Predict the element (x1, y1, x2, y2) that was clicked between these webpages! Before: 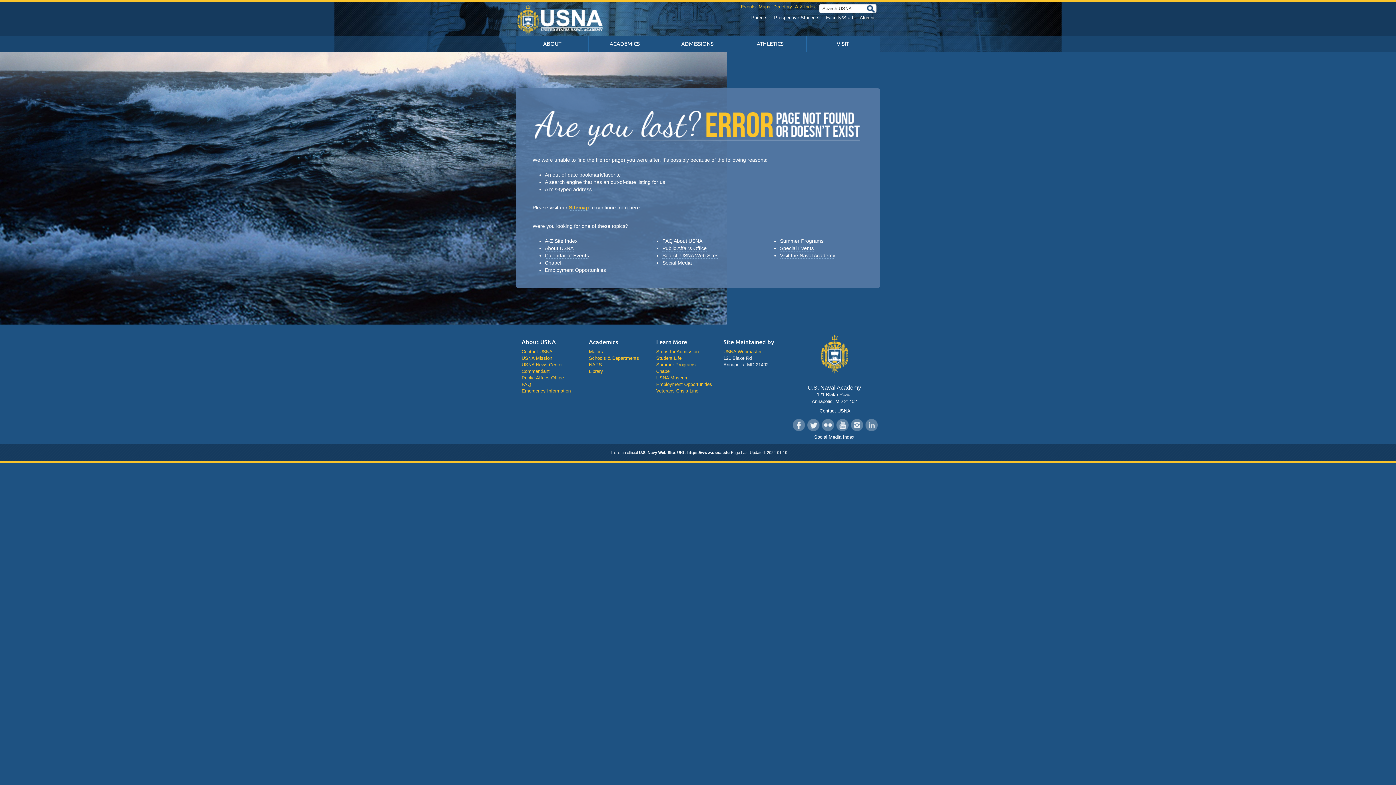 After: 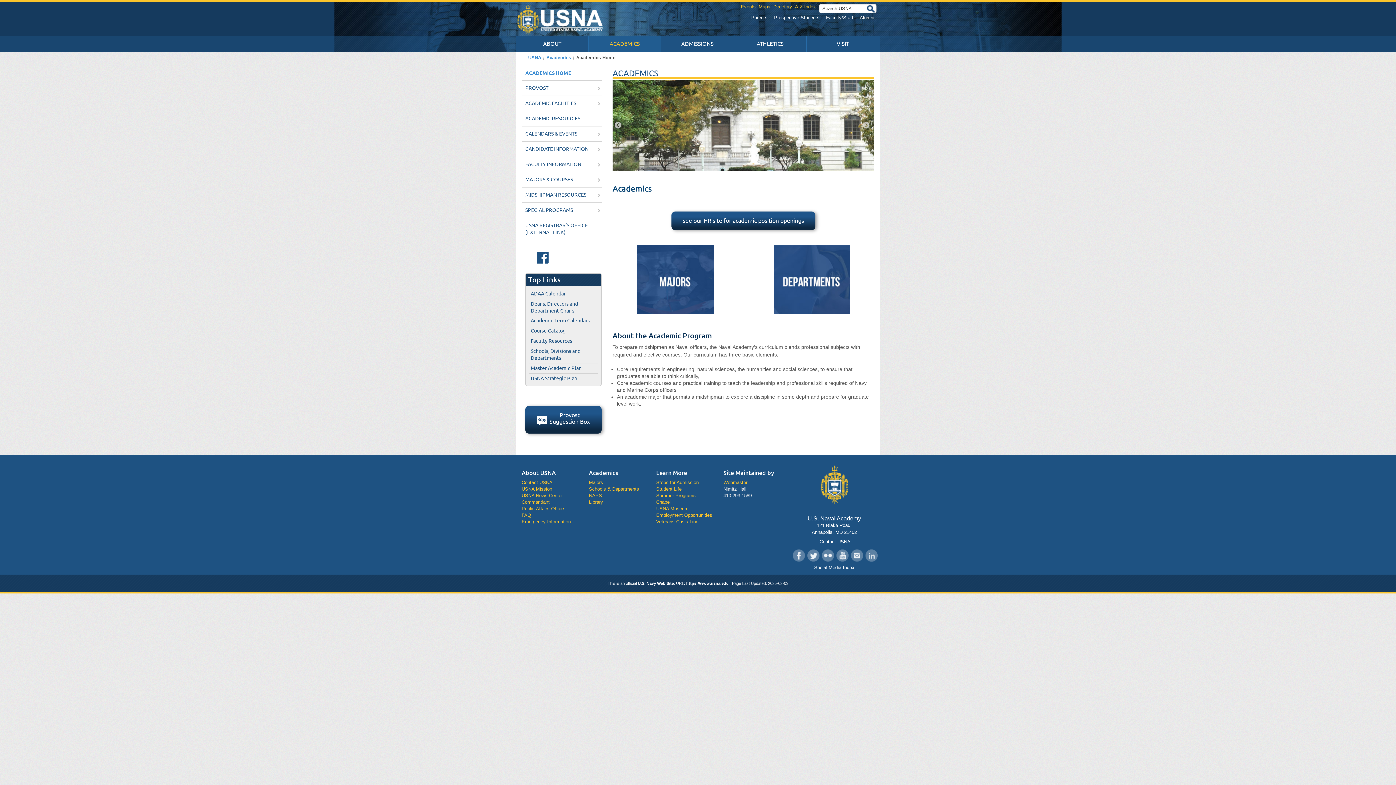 Action: bbox: (588, 35, 661, 52) label: ACADEMICS